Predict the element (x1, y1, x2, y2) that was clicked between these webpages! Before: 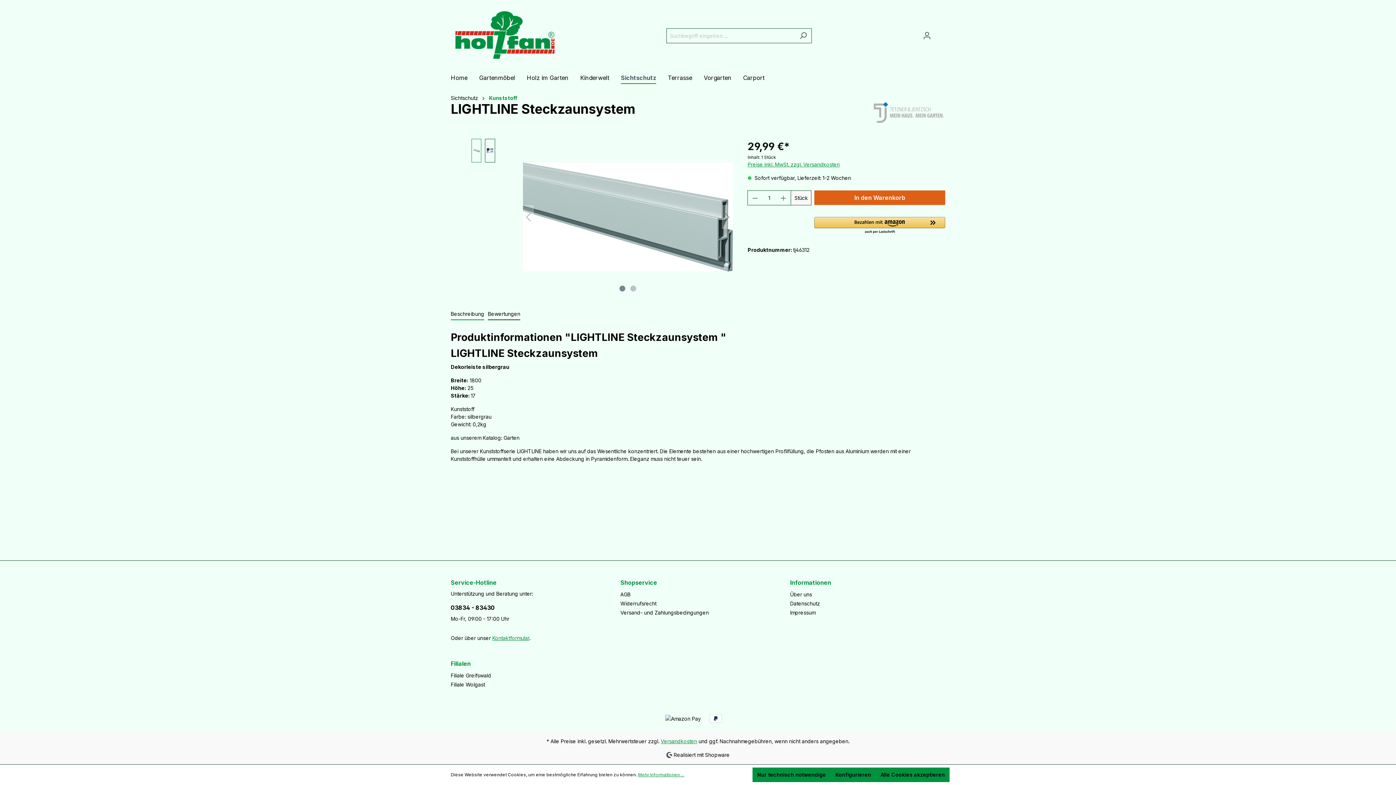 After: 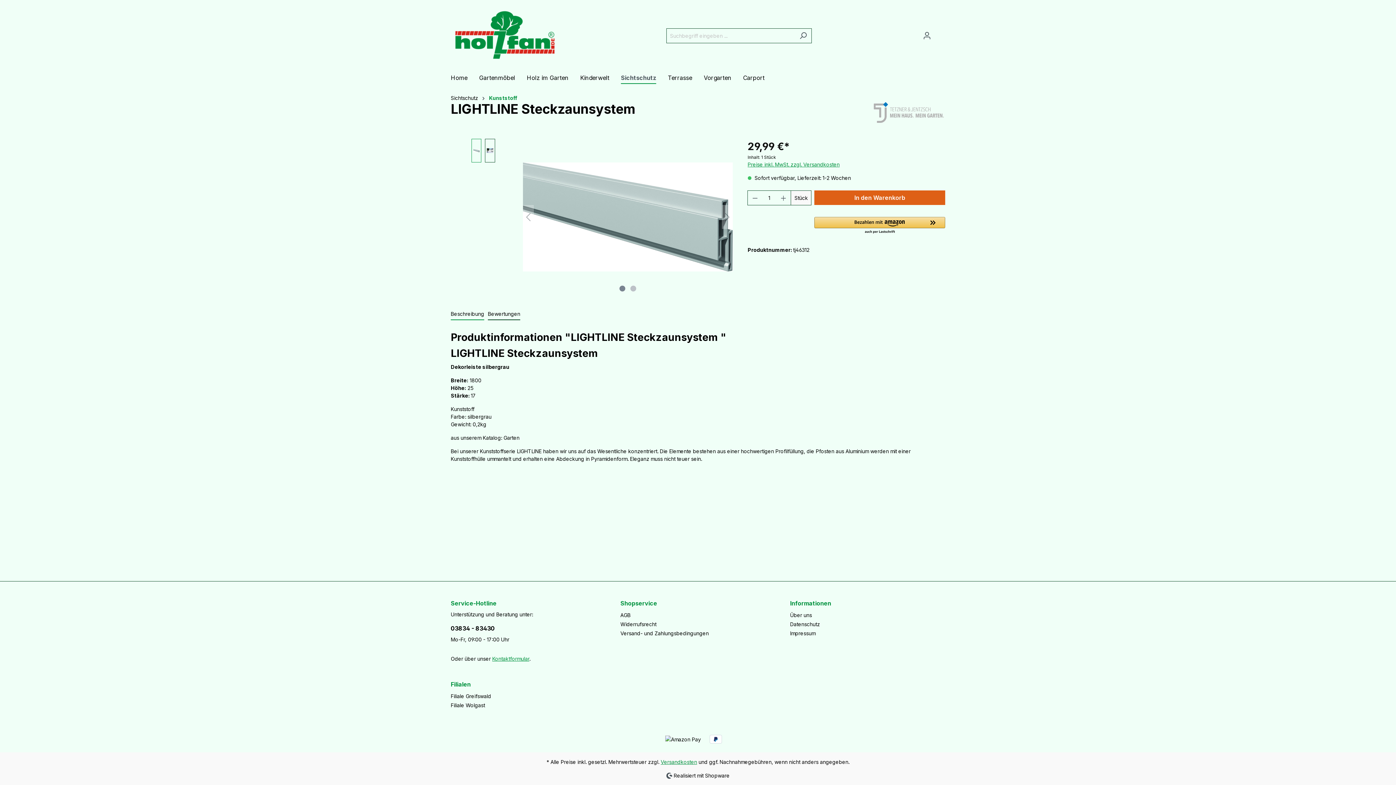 Action: label: Nur technisch notwendige bbox: (752, 768, 830, 782)